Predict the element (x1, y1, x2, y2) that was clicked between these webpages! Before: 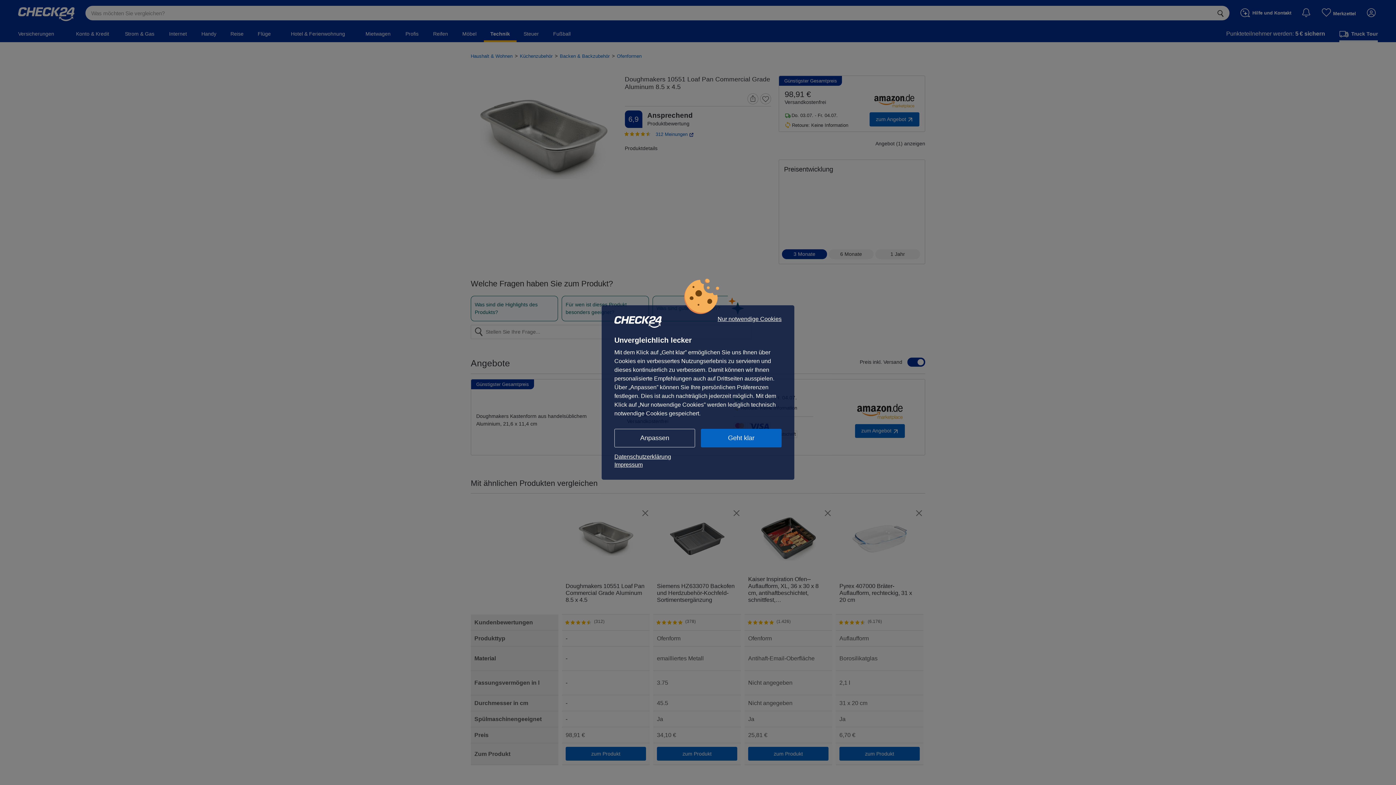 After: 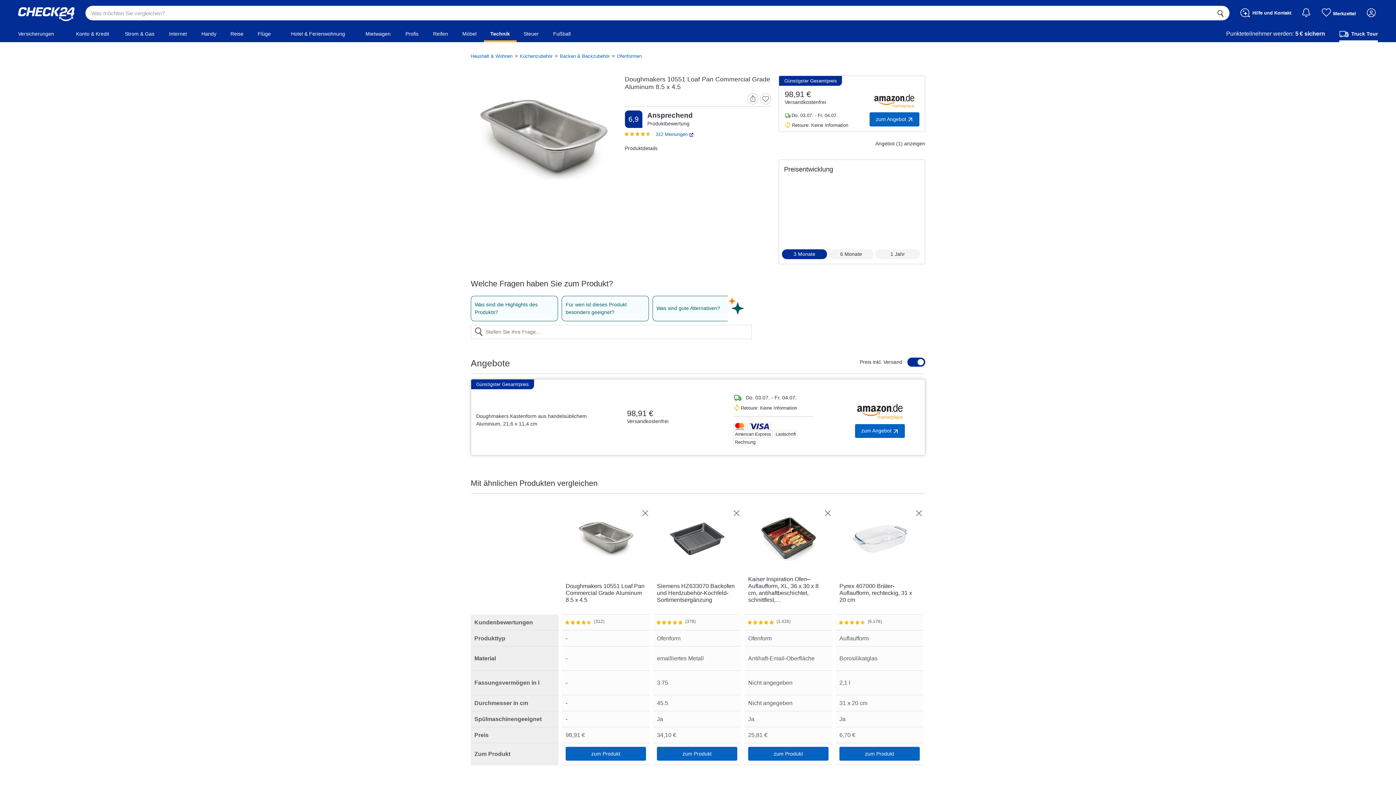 Action: bbox: (701, 429, 781, 447) label: Geht klar